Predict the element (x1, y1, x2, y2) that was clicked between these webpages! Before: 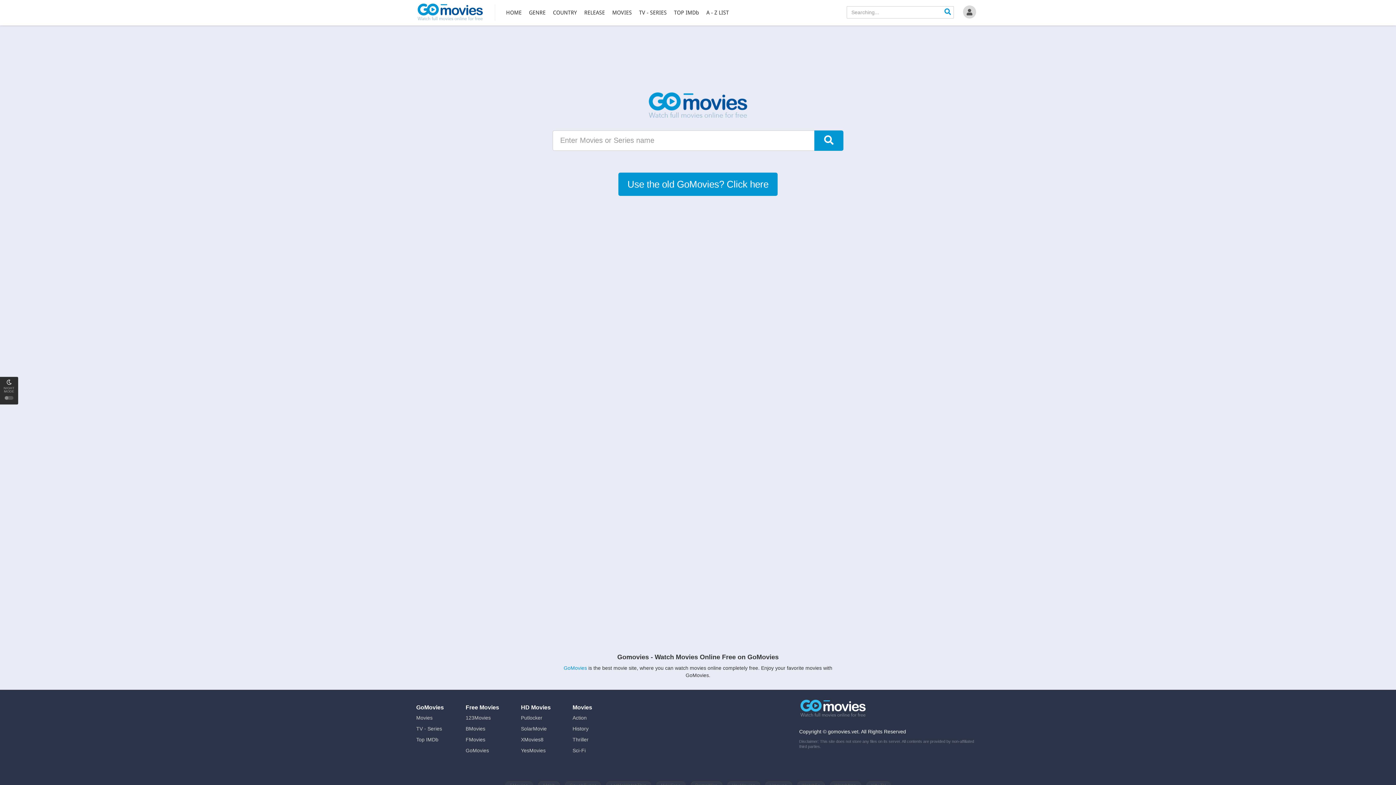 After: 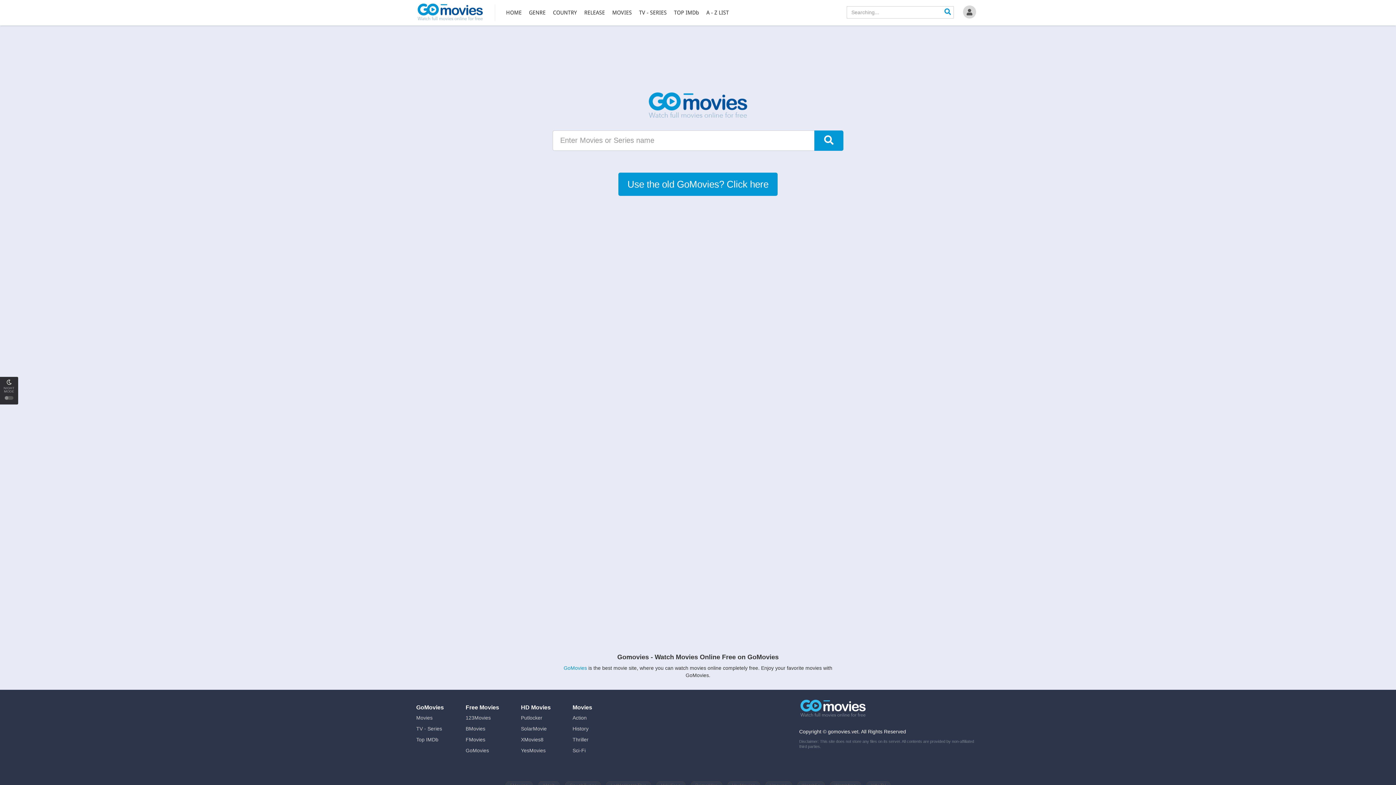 Action: bbox: (504, 0, 523, 25) label: HOME